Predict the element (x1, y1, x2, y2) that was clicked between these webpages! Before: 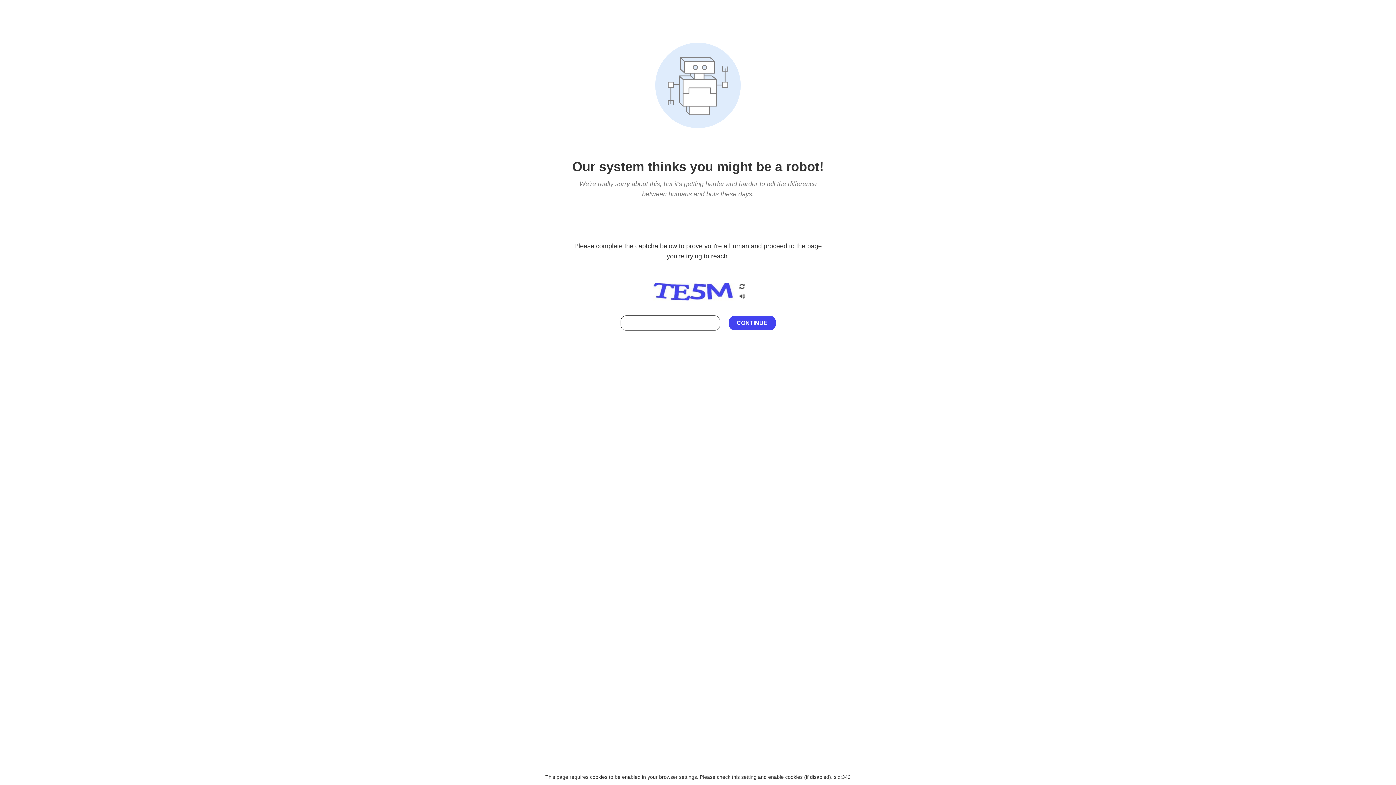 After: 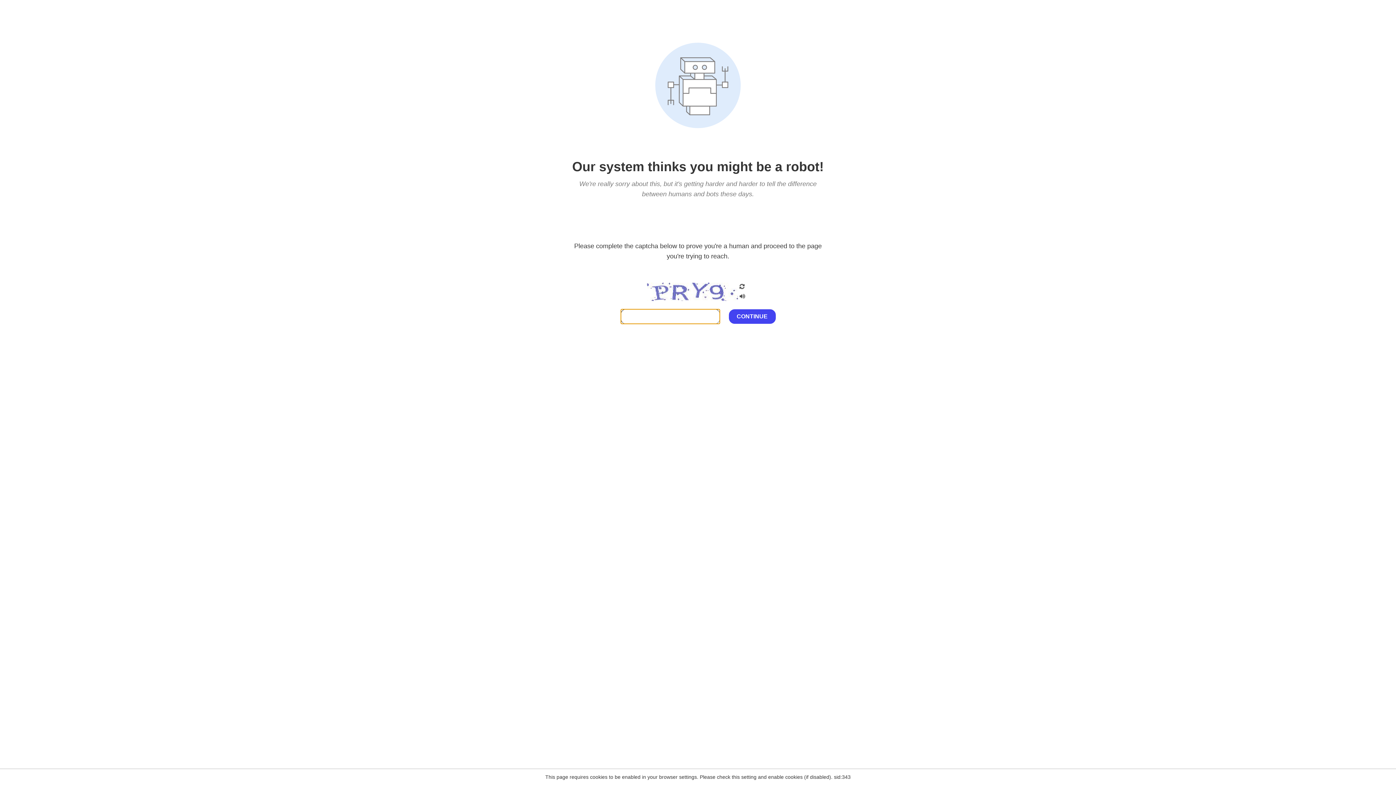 Action: bbox: (738, 200, 746, 210)